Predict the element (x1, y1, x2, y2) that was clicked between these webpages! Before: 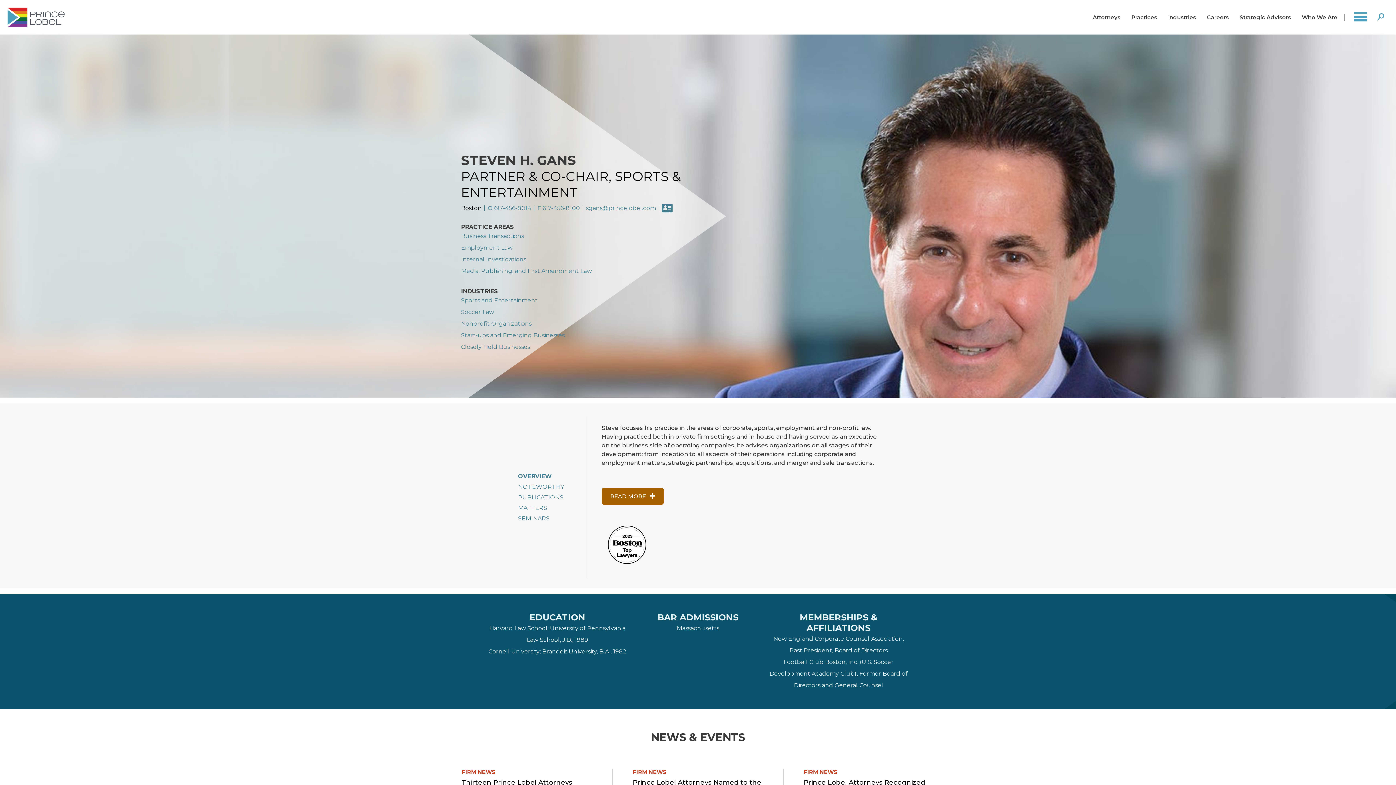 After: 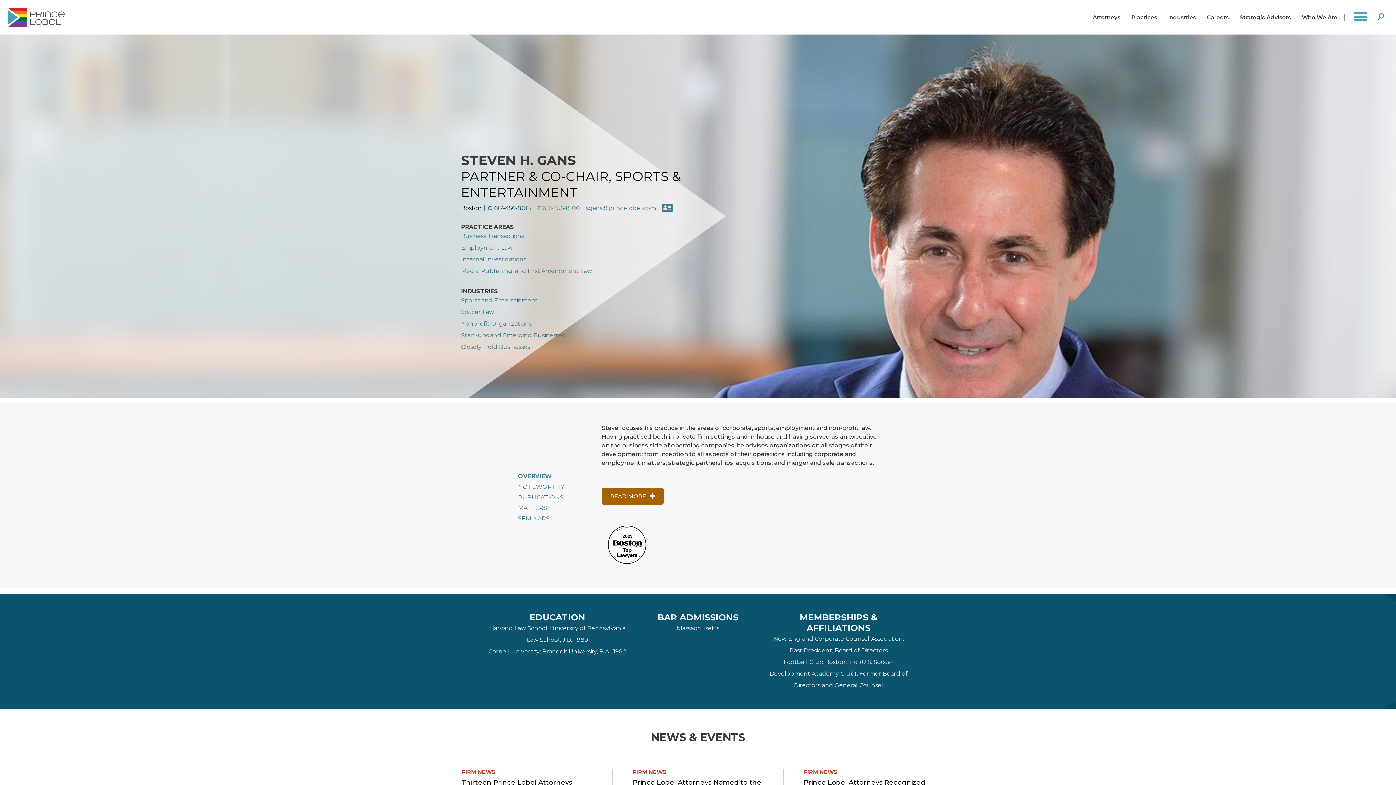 Action: bbox: (484, 205, 534, 211) label: O 617-456-8014